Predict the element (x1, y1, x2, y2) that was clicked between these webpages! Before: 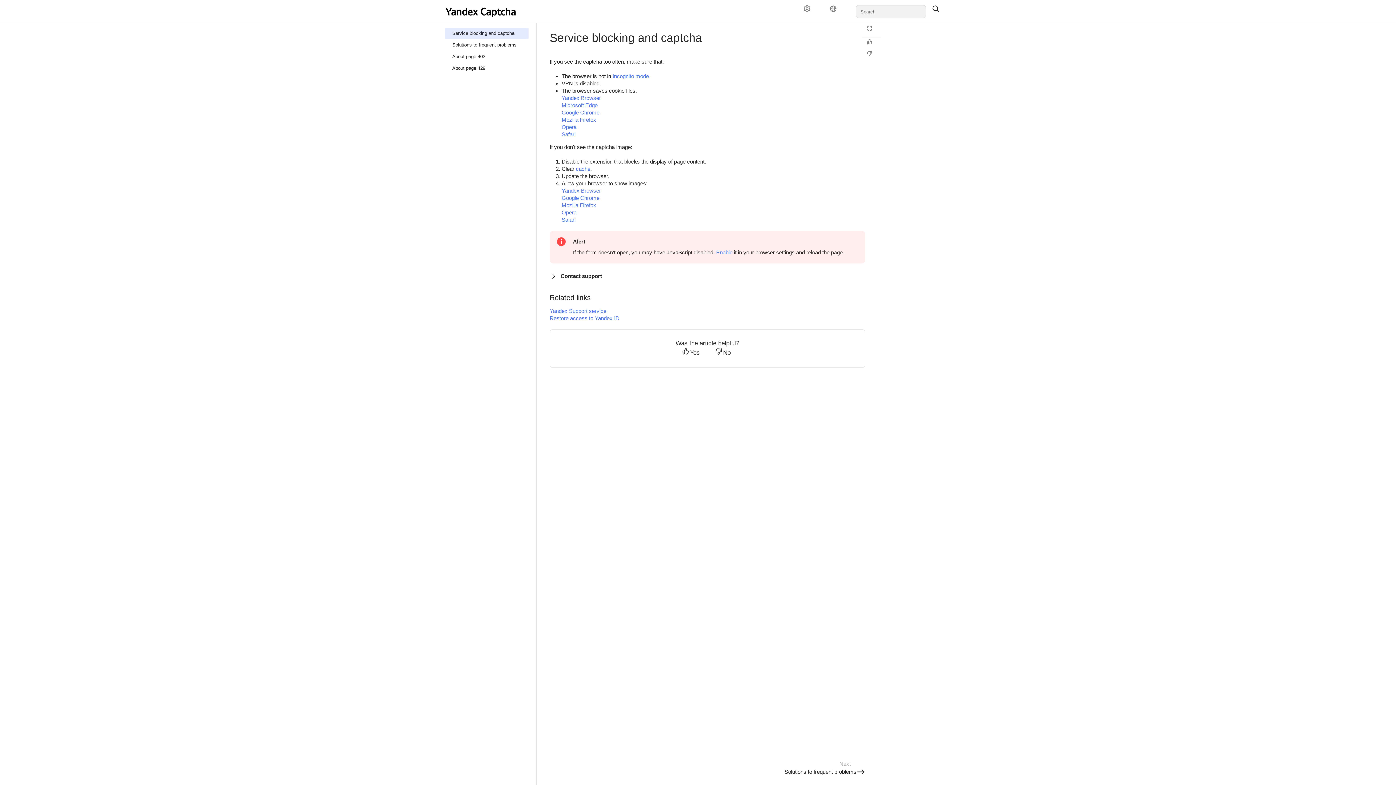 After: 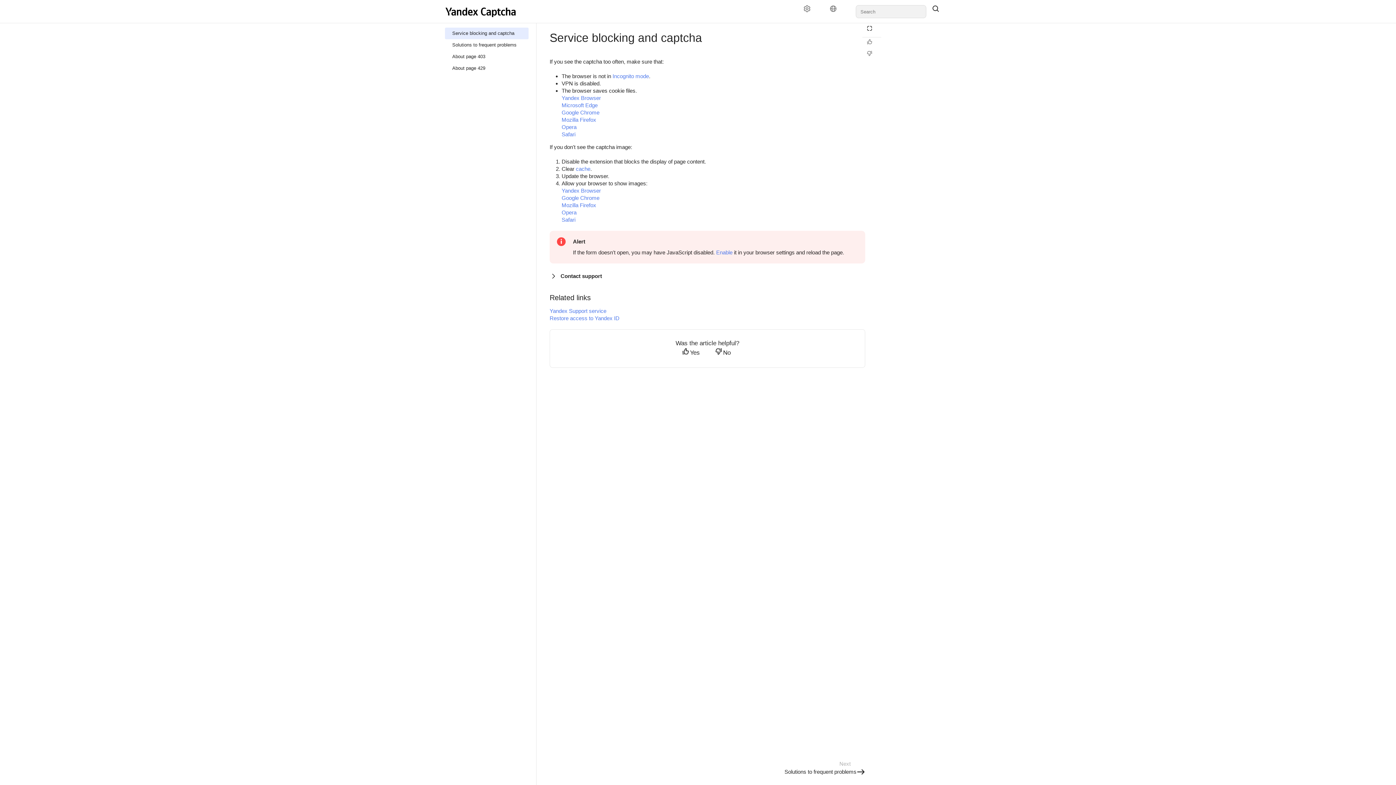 Action: bbox: (862, 25, 881, 35) label: Reading mode